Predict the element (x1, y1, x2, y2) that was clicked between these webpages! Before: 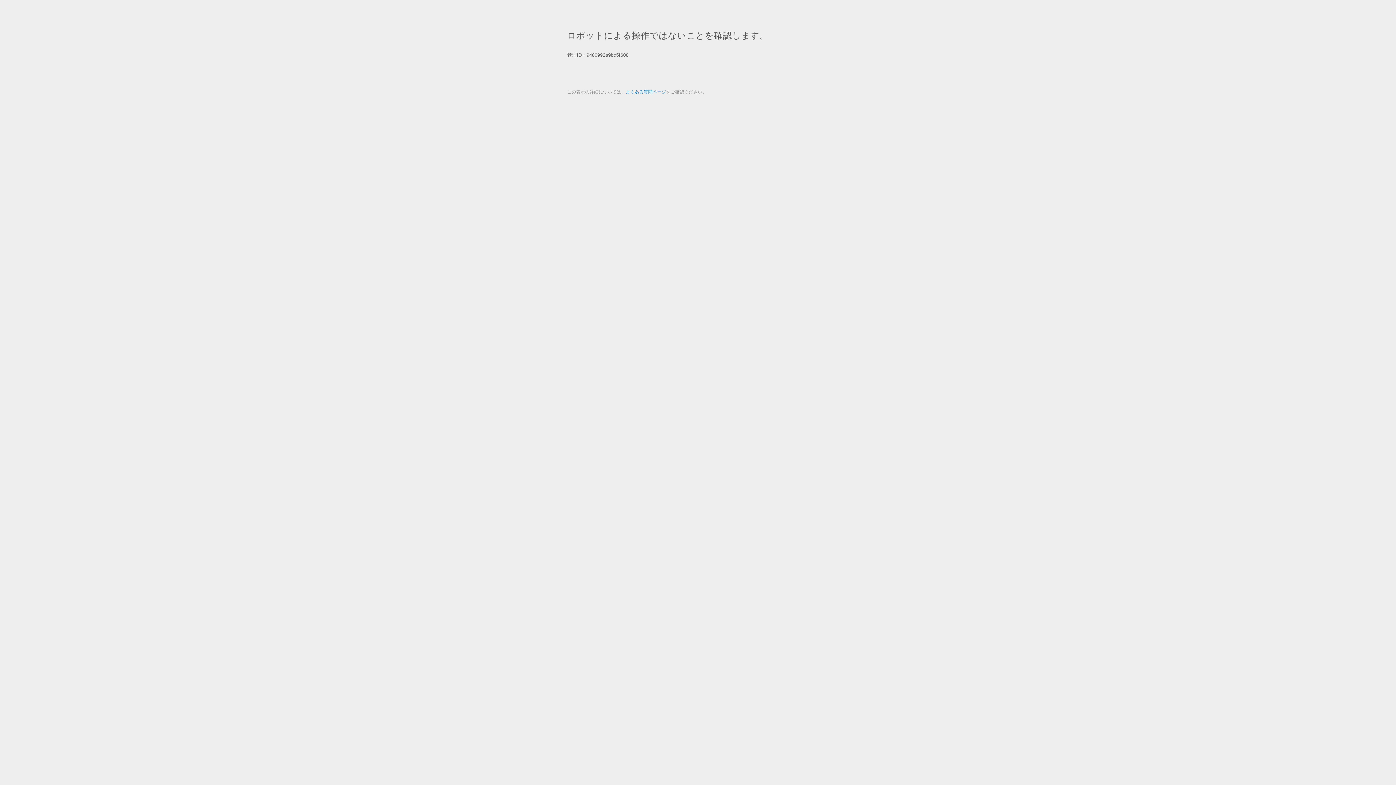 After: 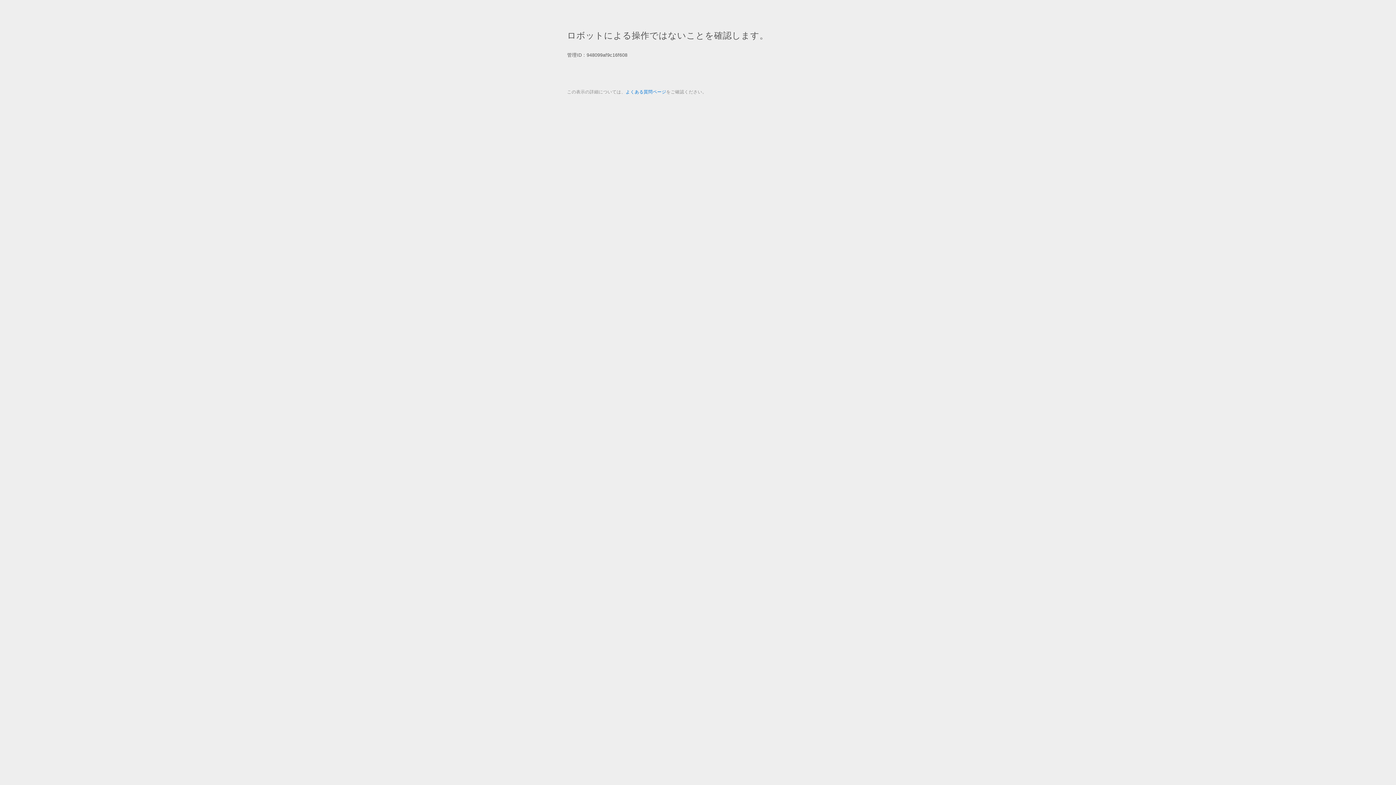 Action: bbox: (625, 89, 666, 94) label: よくある質問ページ